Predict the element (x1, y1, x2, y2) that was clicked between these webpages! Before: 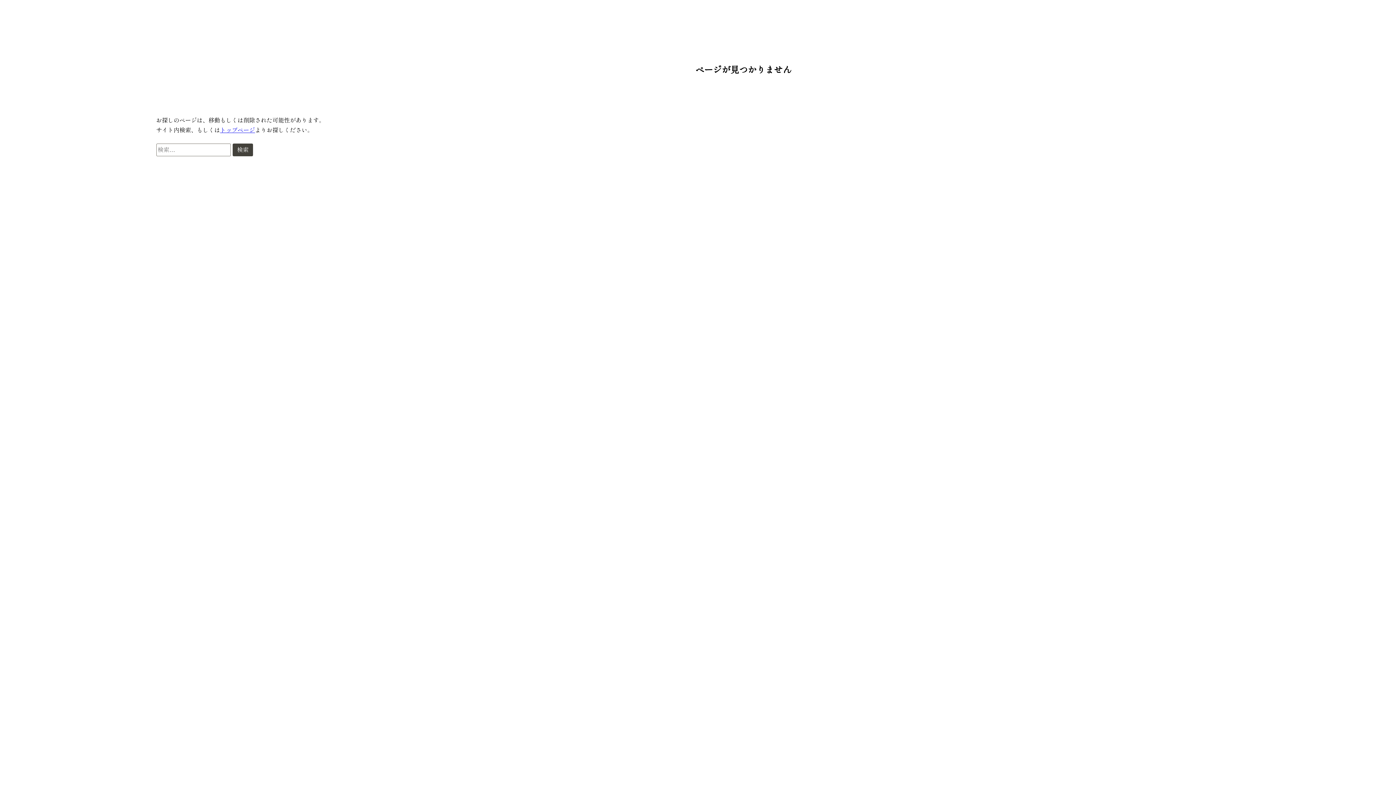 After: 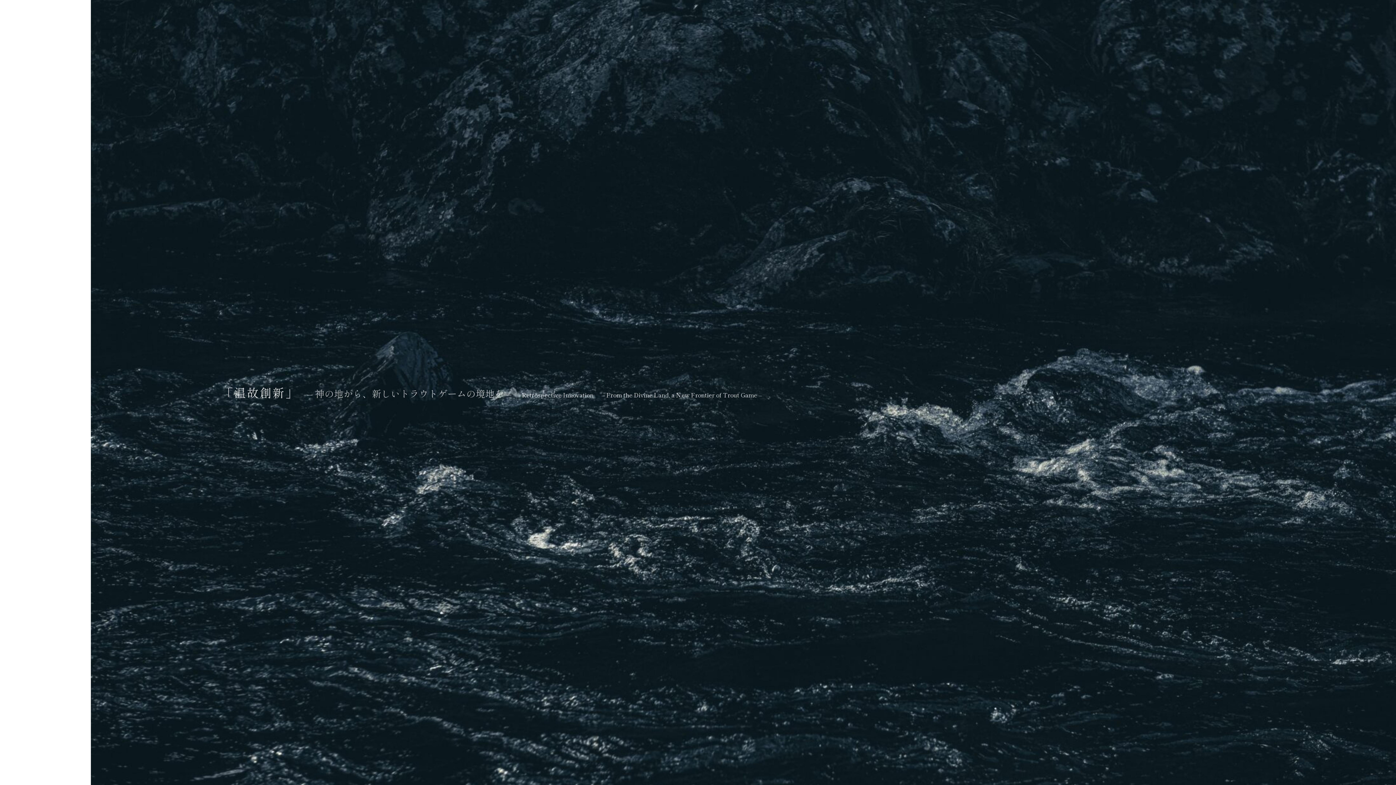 Action: bbox: (220, 125, 255, 134) label: トップページ